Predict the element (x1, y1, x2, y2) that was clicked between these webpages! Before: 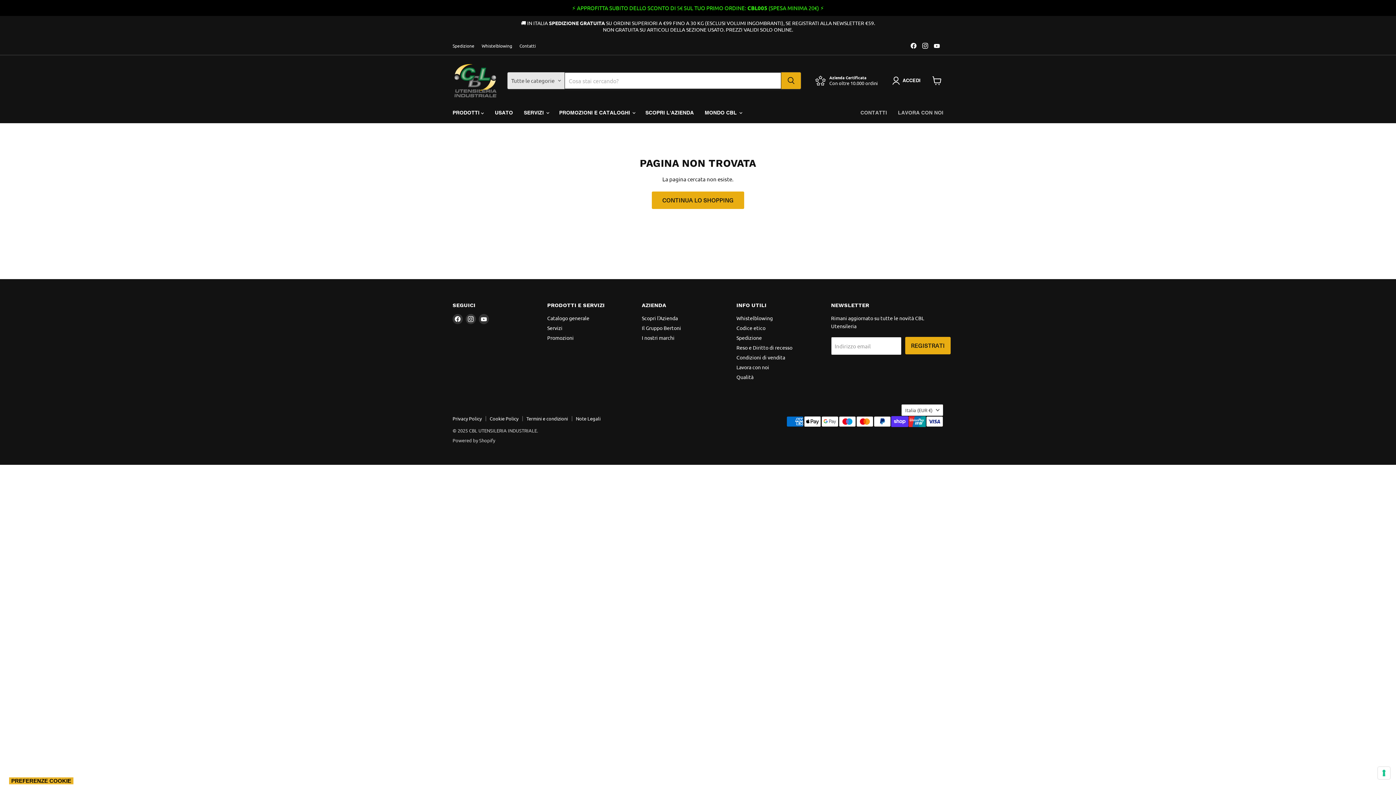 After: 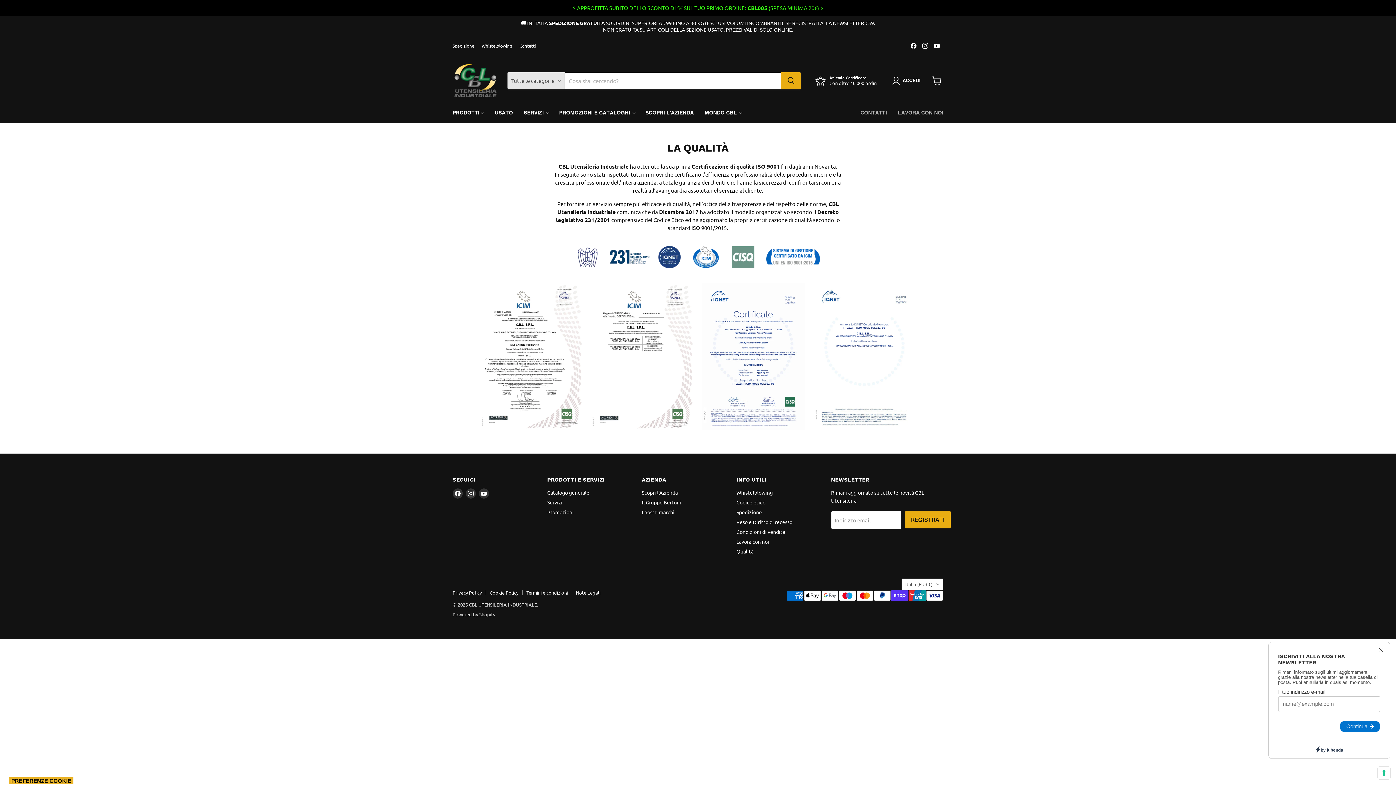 Action: bbox: (736, 373, 753, 380) label: Qualità